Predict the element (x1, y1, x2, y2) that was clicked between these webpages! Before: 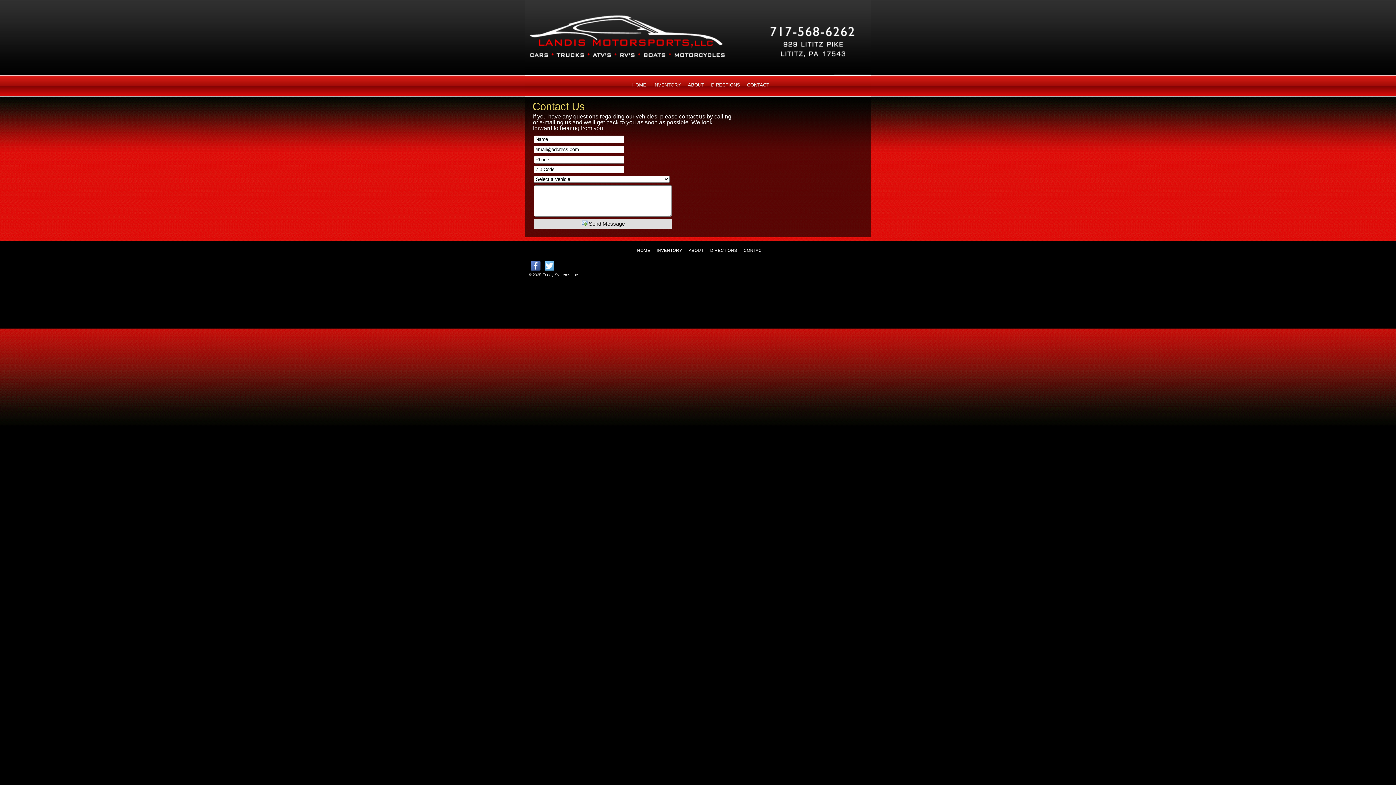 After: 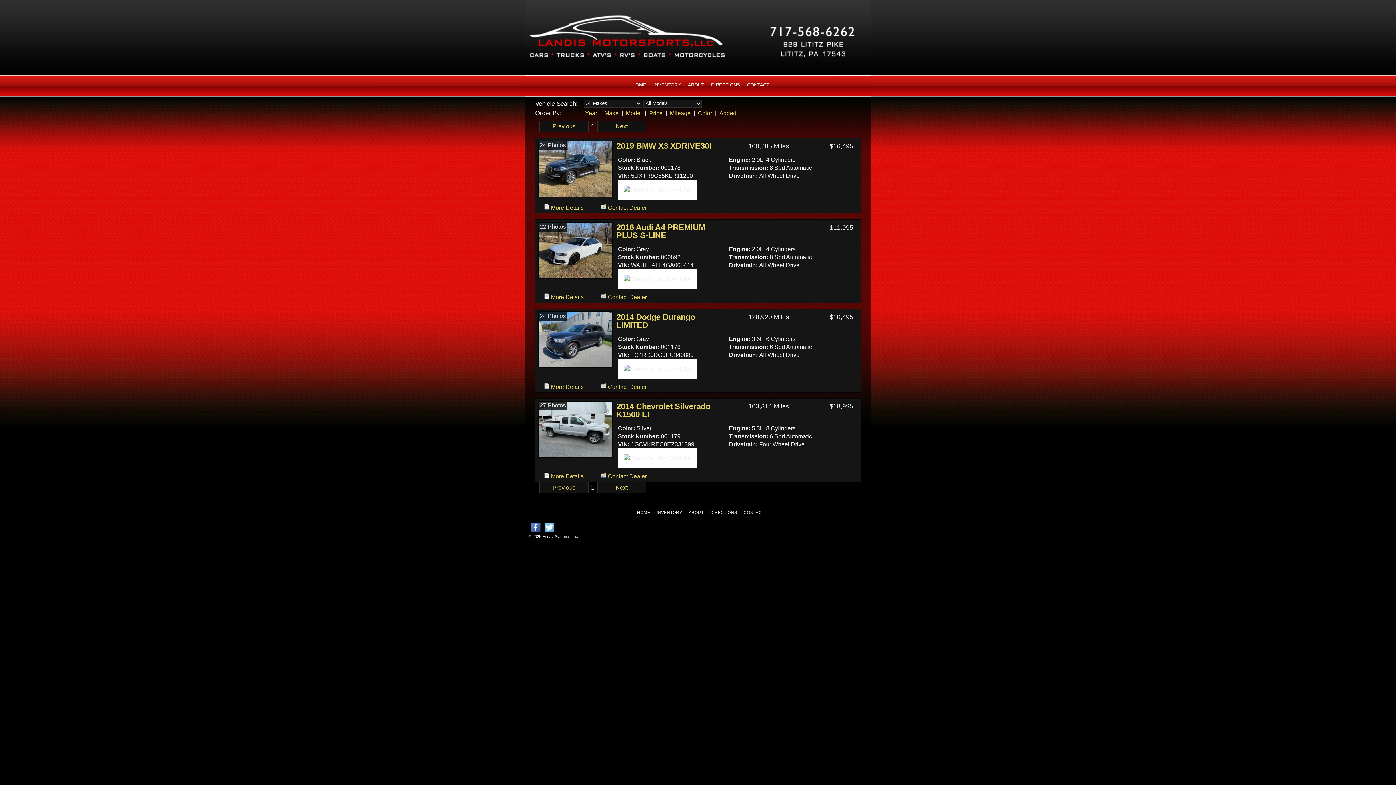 Action: label: INVENTORY bbox: (656, 248, 682, 252)